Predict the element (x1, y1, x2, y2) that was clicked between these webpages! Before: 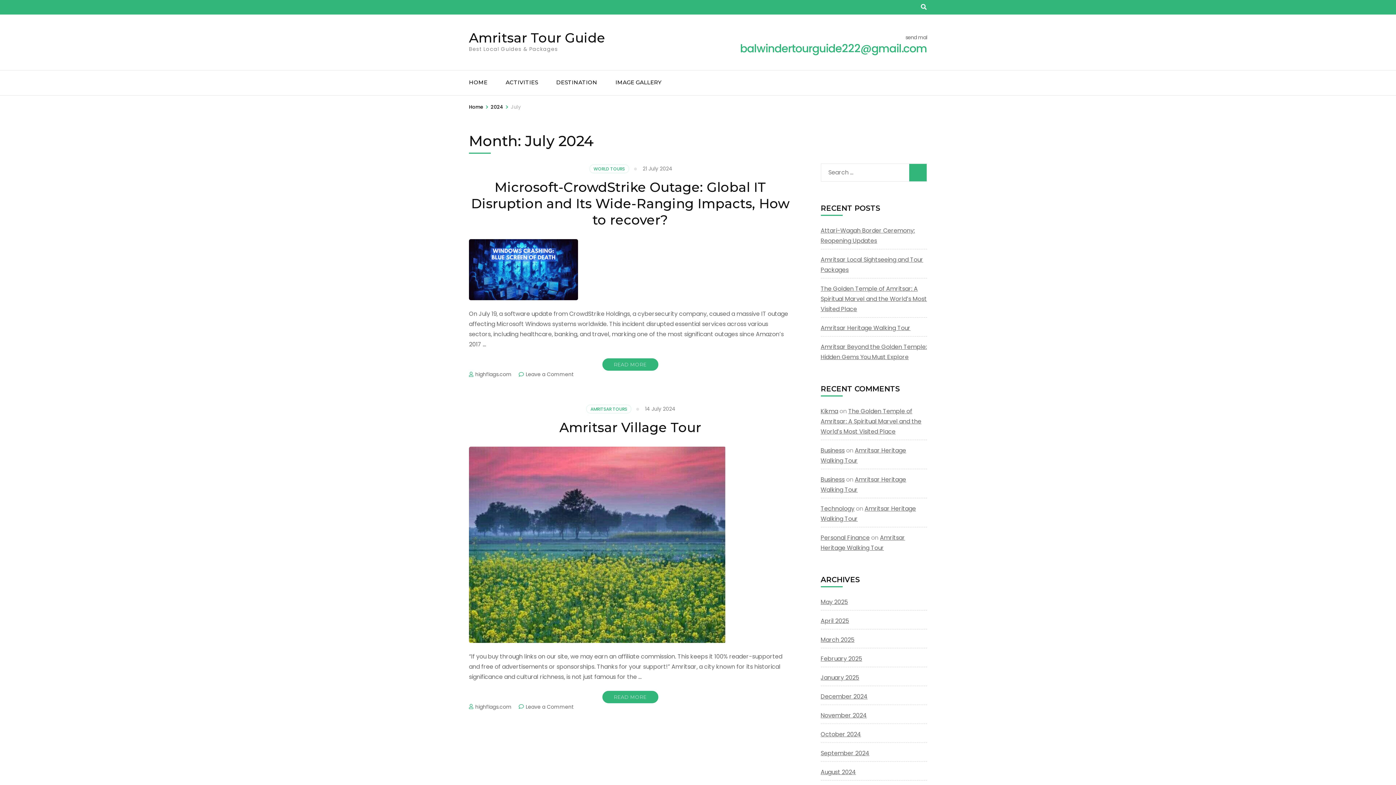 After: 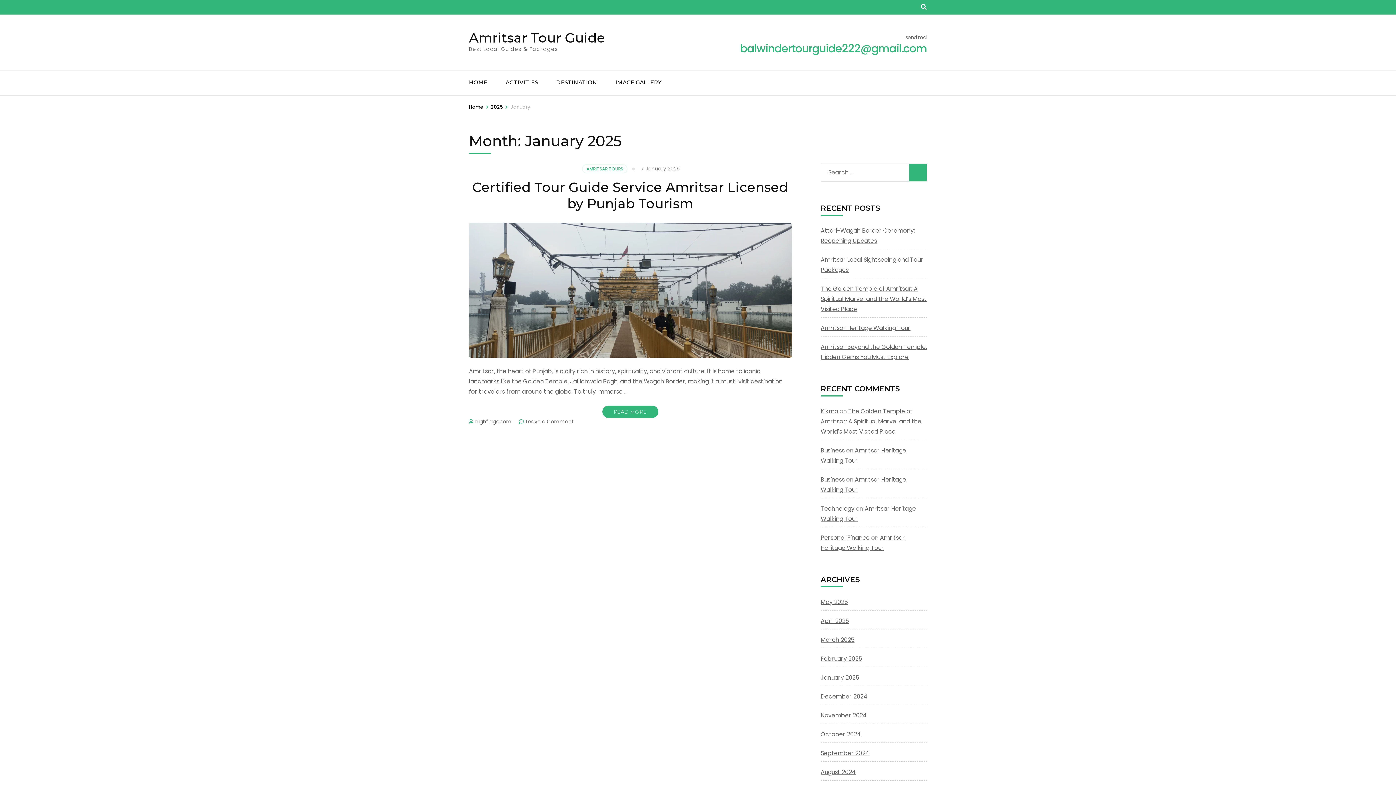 Action: bbox: (820, 673, 859, 682) label: January 2025